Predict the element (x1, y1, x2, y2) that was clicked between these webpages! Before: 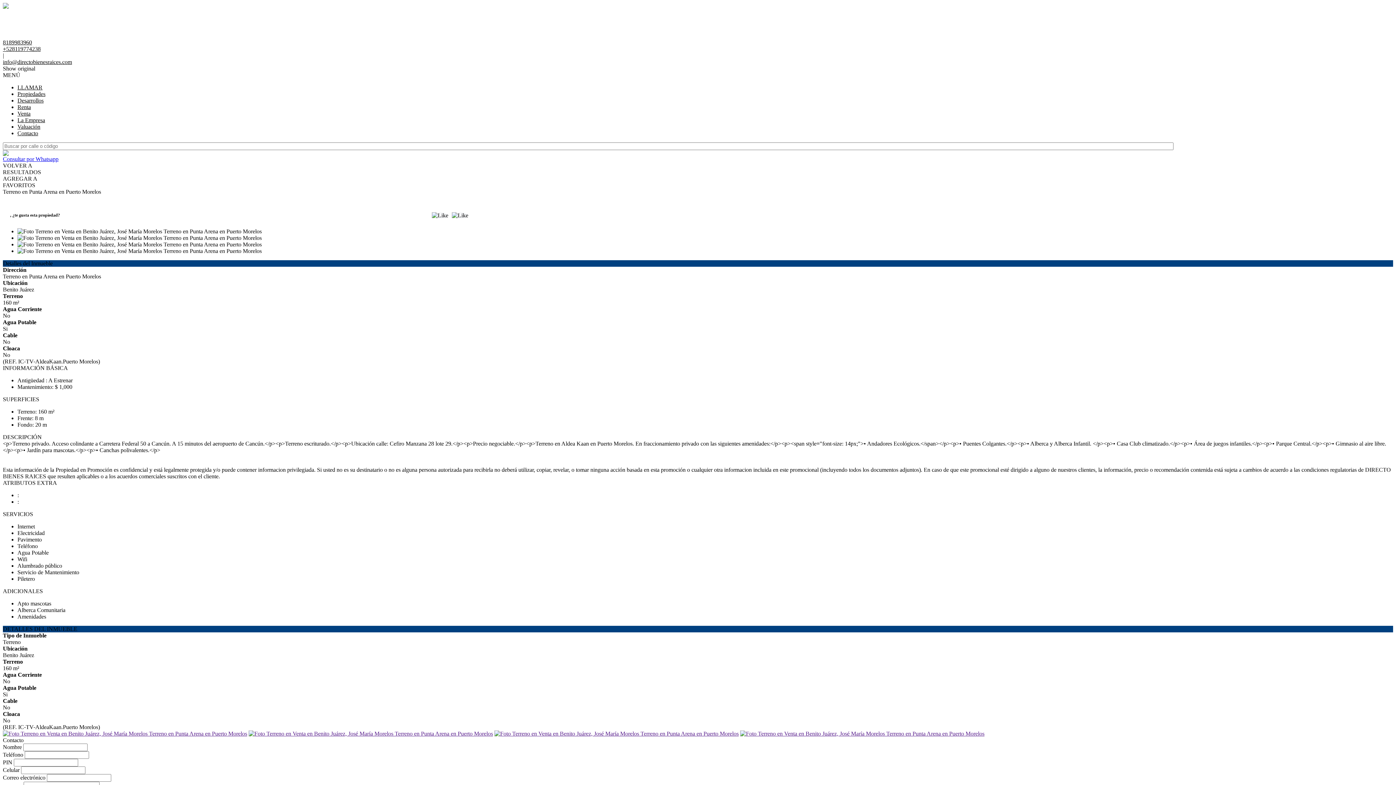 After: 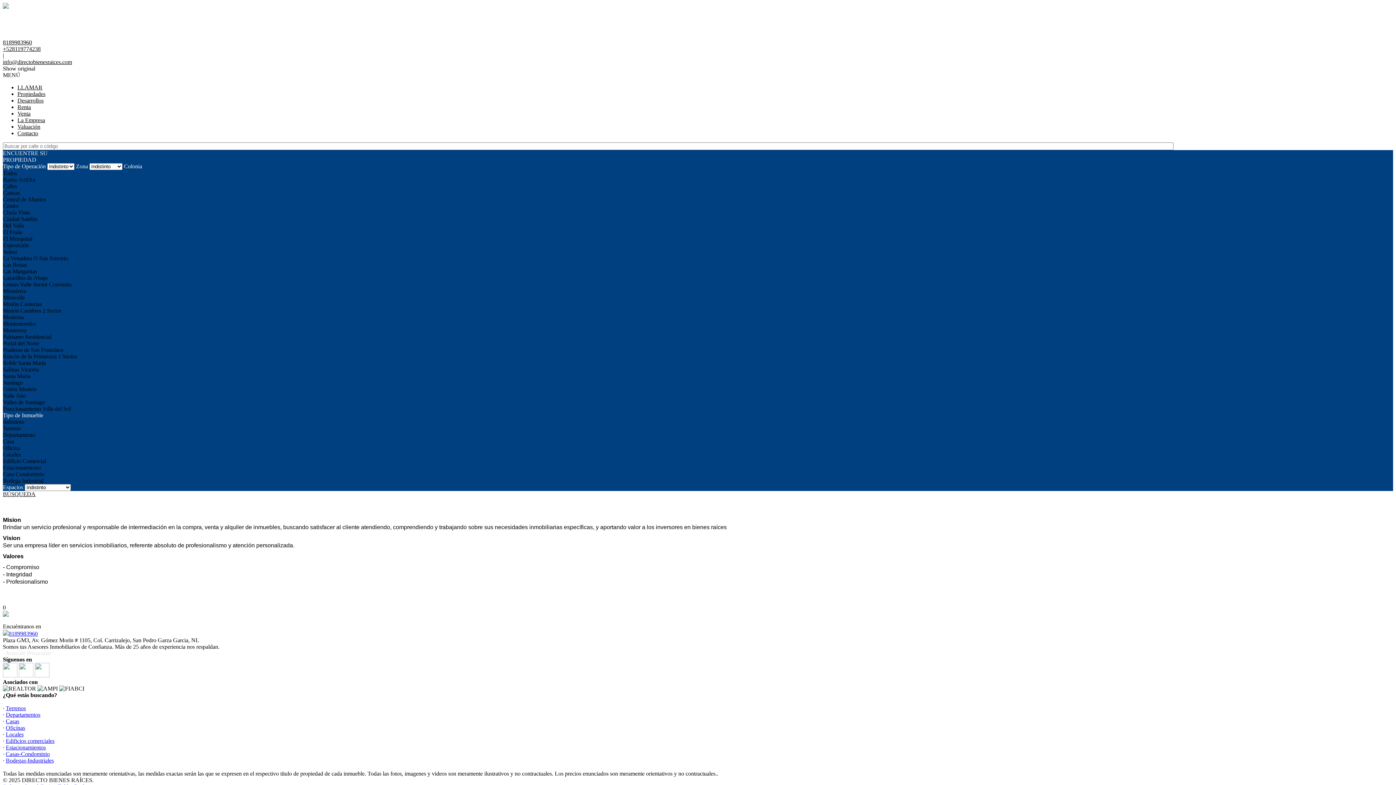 Action: bbox: (17, 117, 45, 123) label: La Empresa